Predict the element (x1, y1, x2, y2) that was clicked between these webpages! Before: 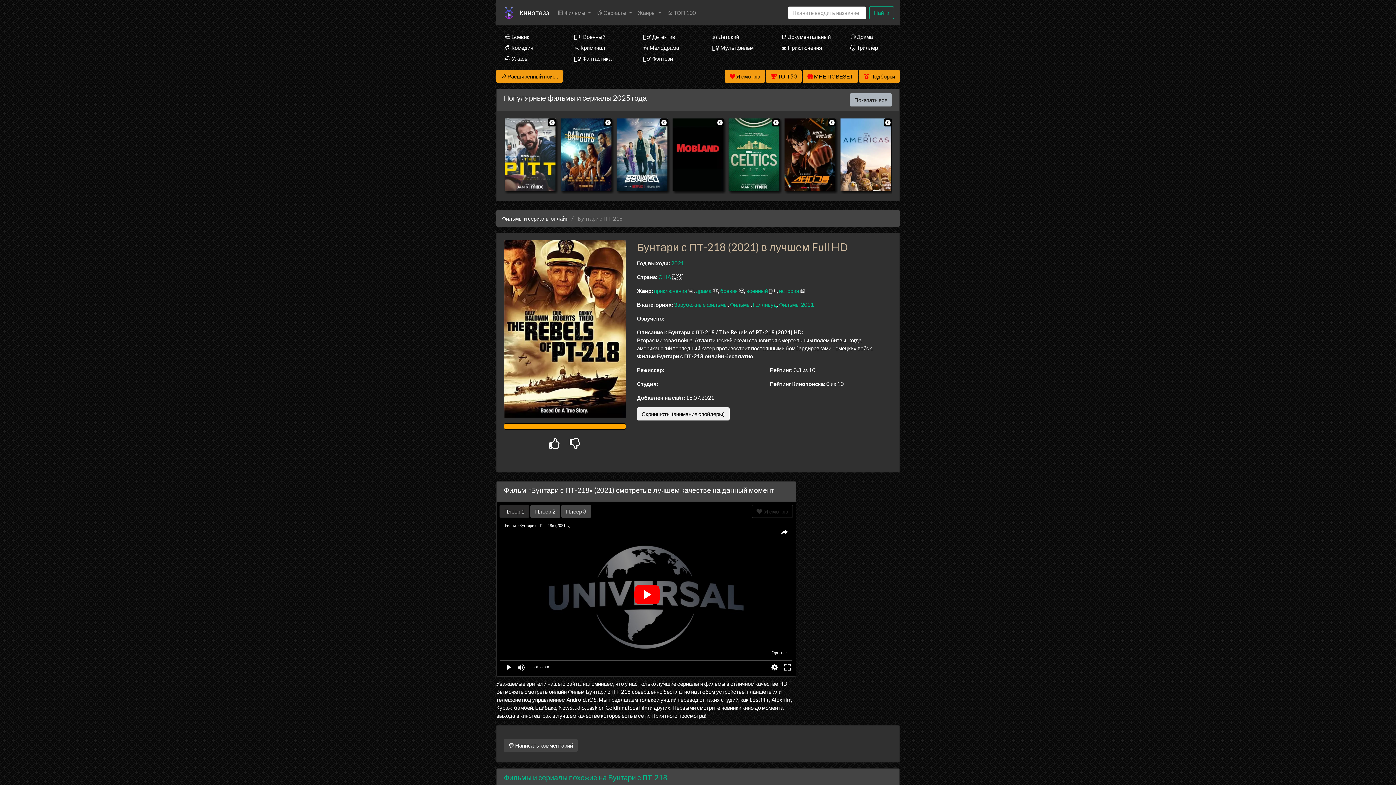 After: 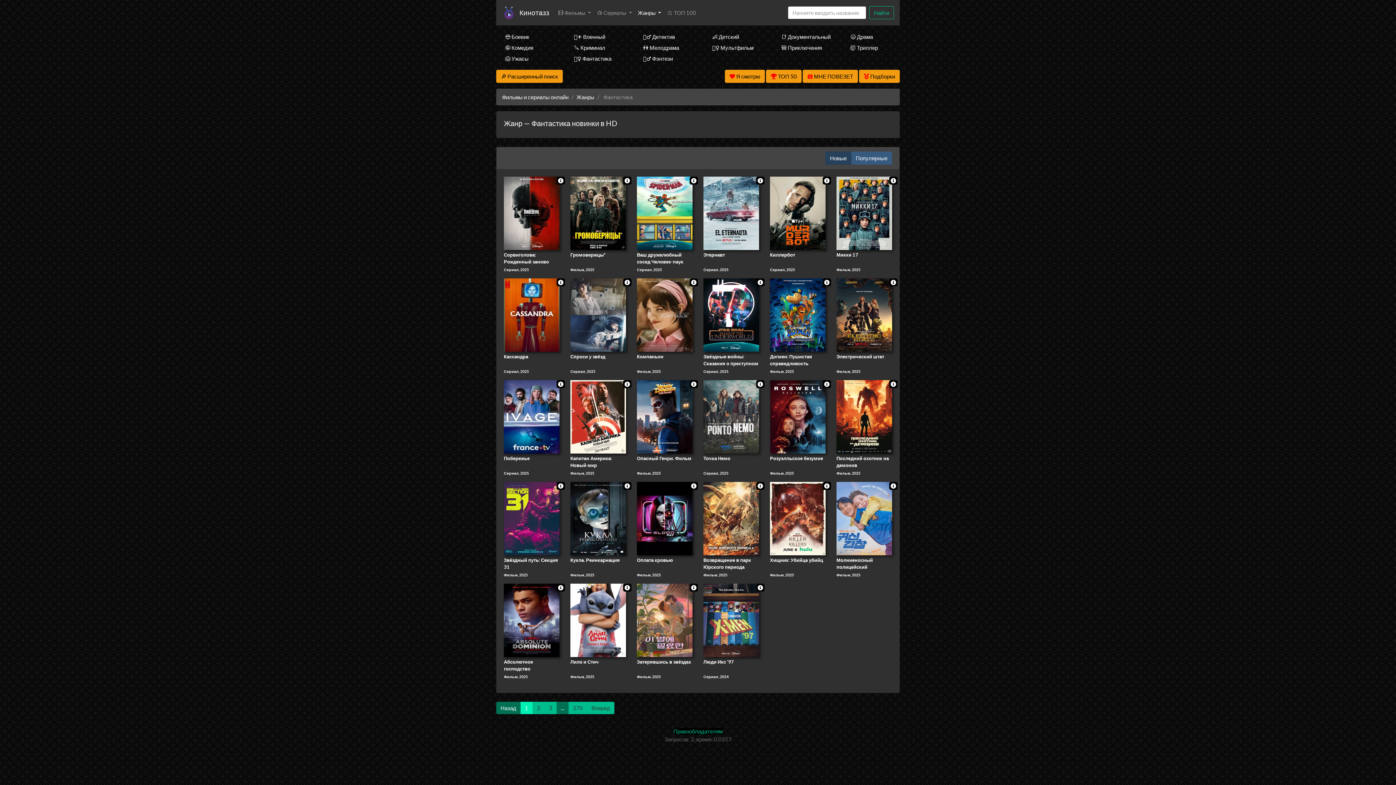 Action: label: 🧙‍♀️ Фантастика bbox: (565, 53, 623, 64)